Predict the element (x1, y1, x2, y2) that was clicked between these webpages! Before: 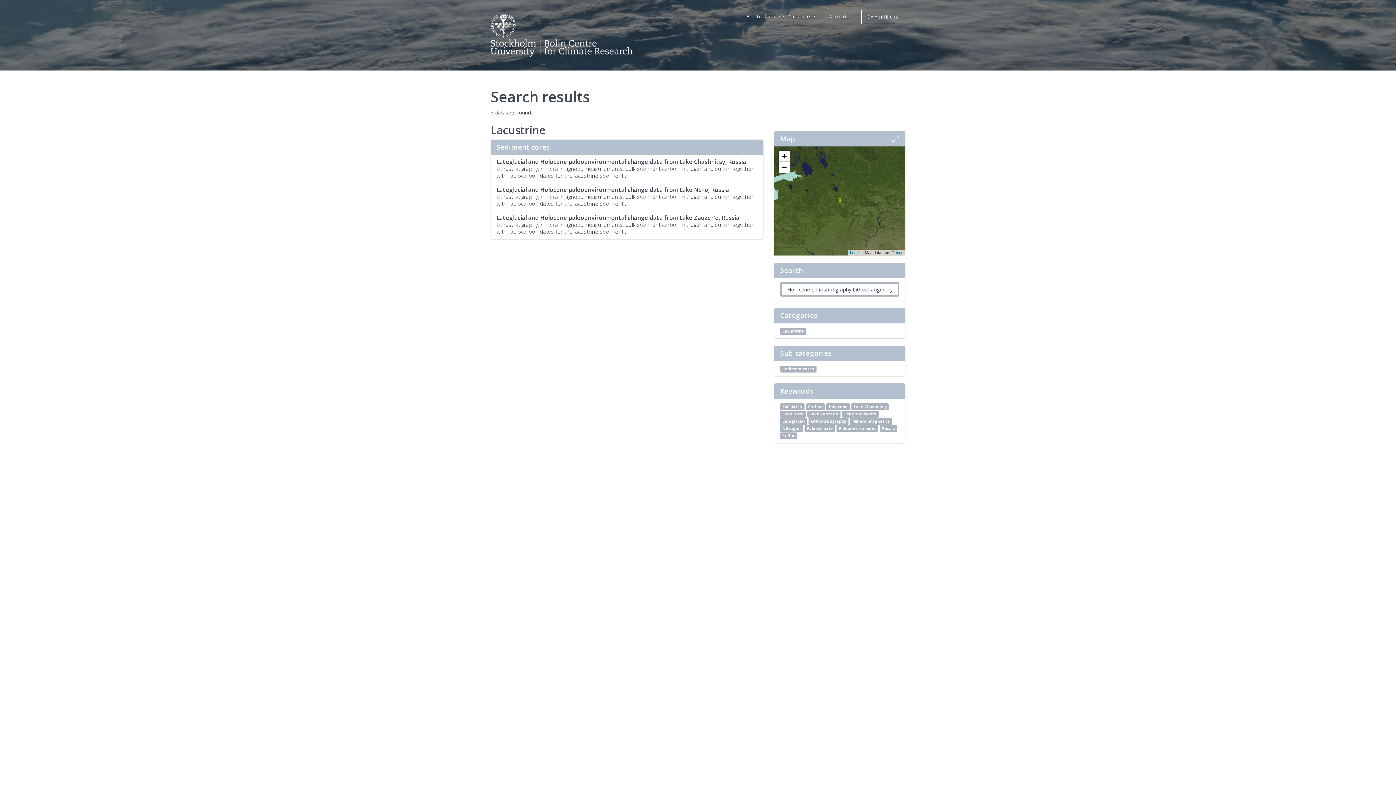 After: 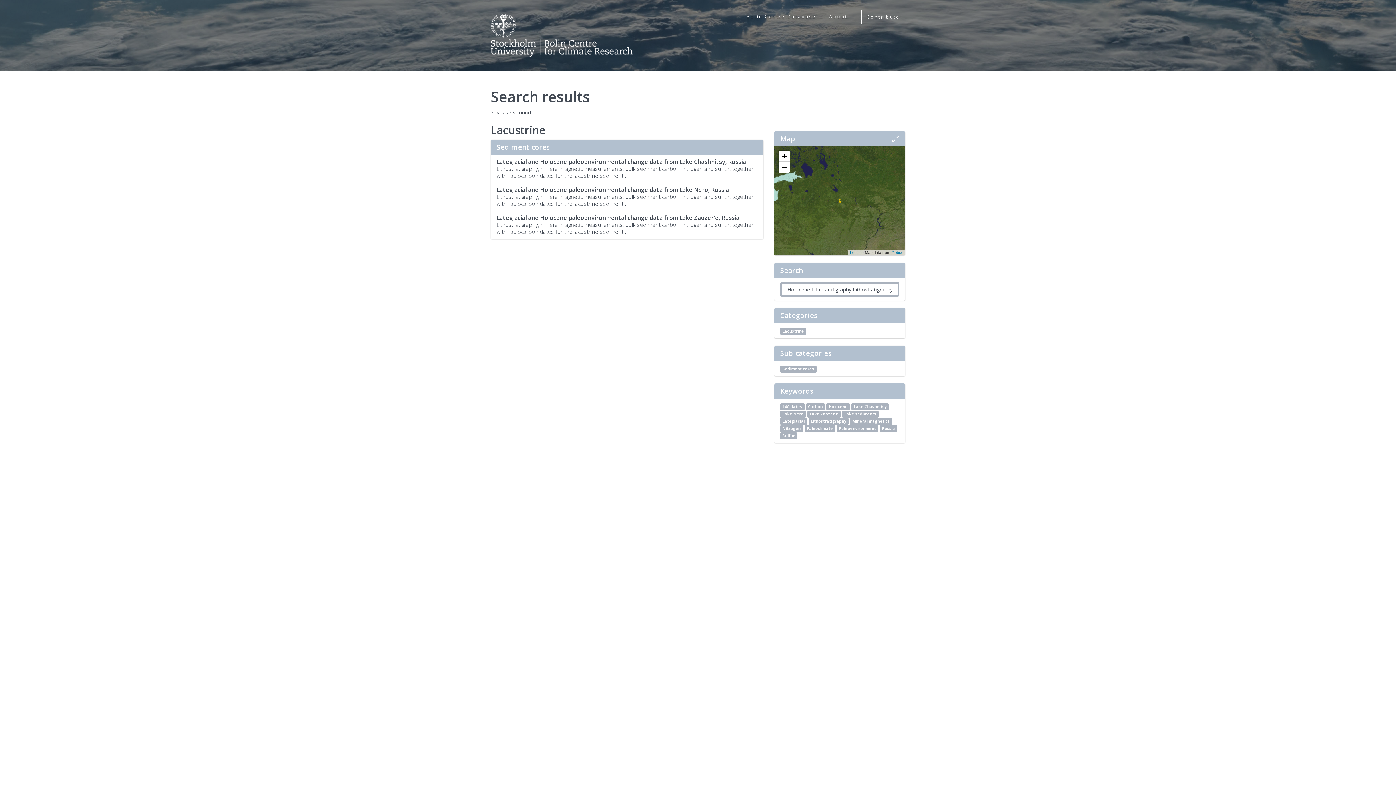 Action: bbox: (780, 425, 803, 432) label: Nitrogen